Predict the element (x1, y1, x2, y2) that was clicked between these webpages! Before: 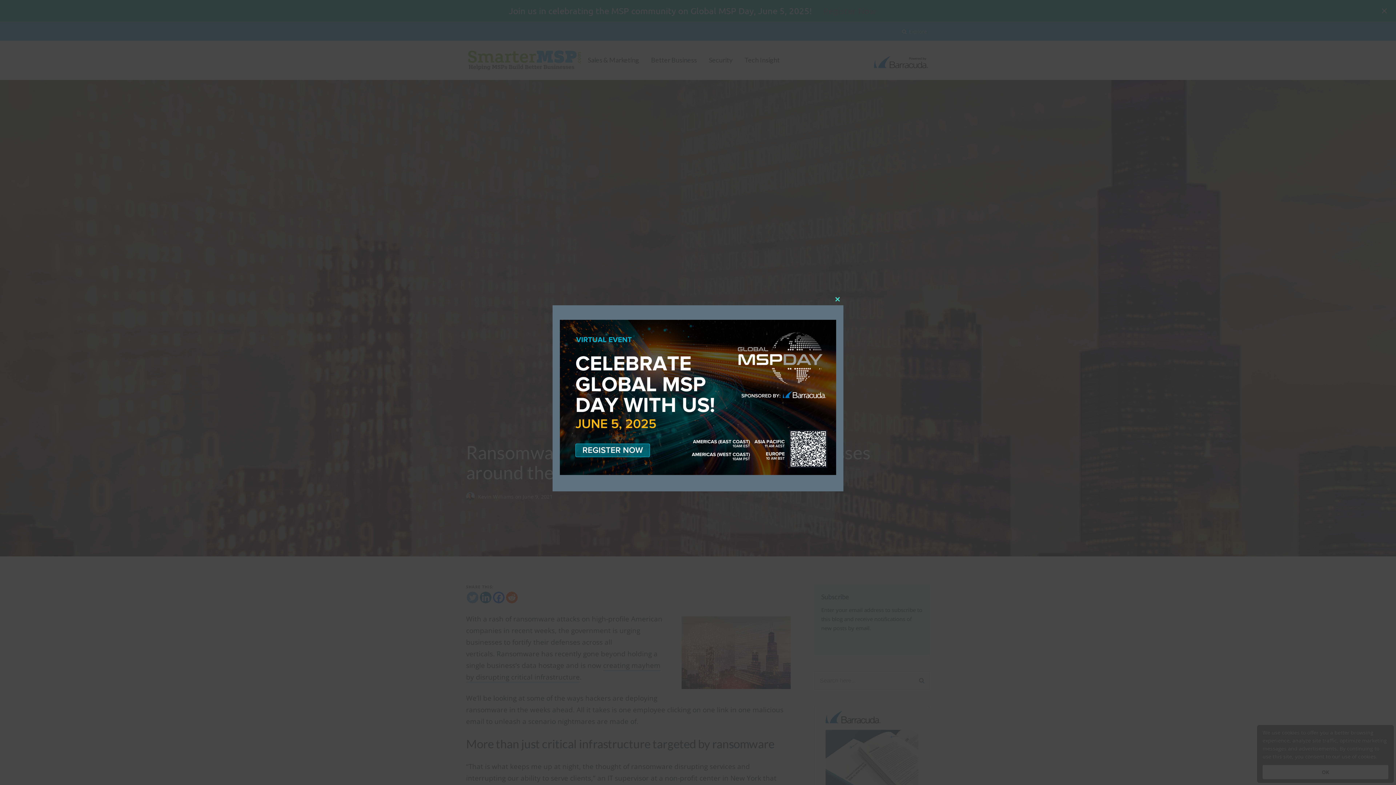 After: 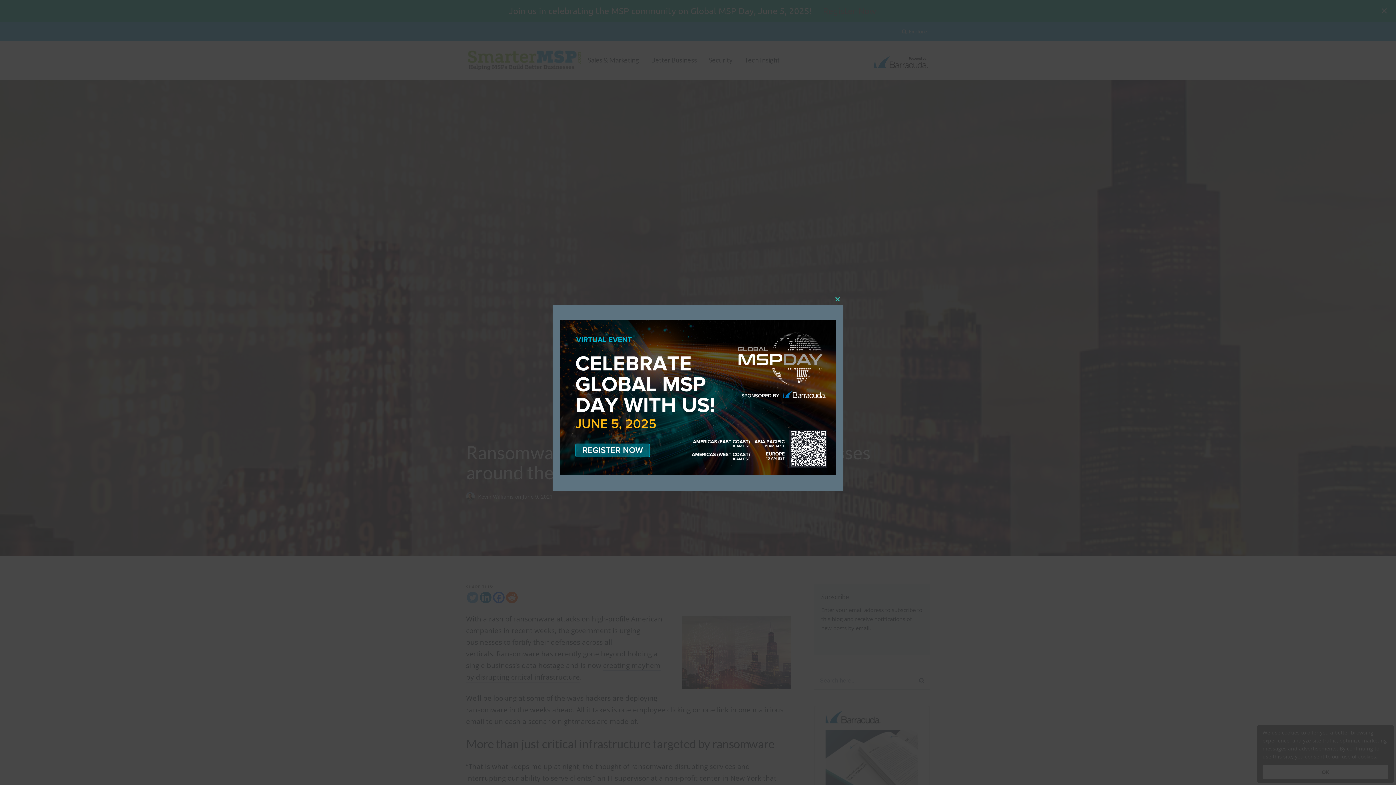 Action: bbox: (560, 469, 836, 476)